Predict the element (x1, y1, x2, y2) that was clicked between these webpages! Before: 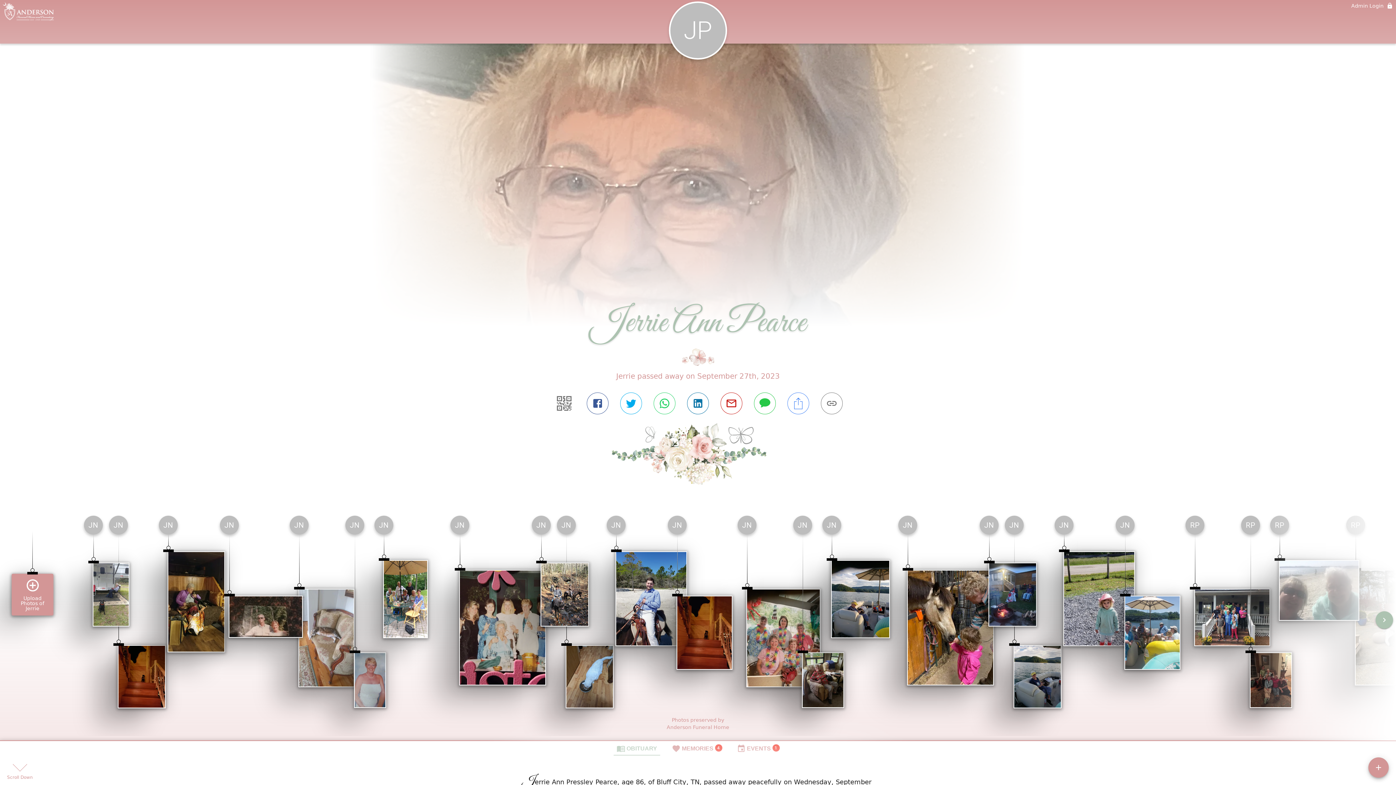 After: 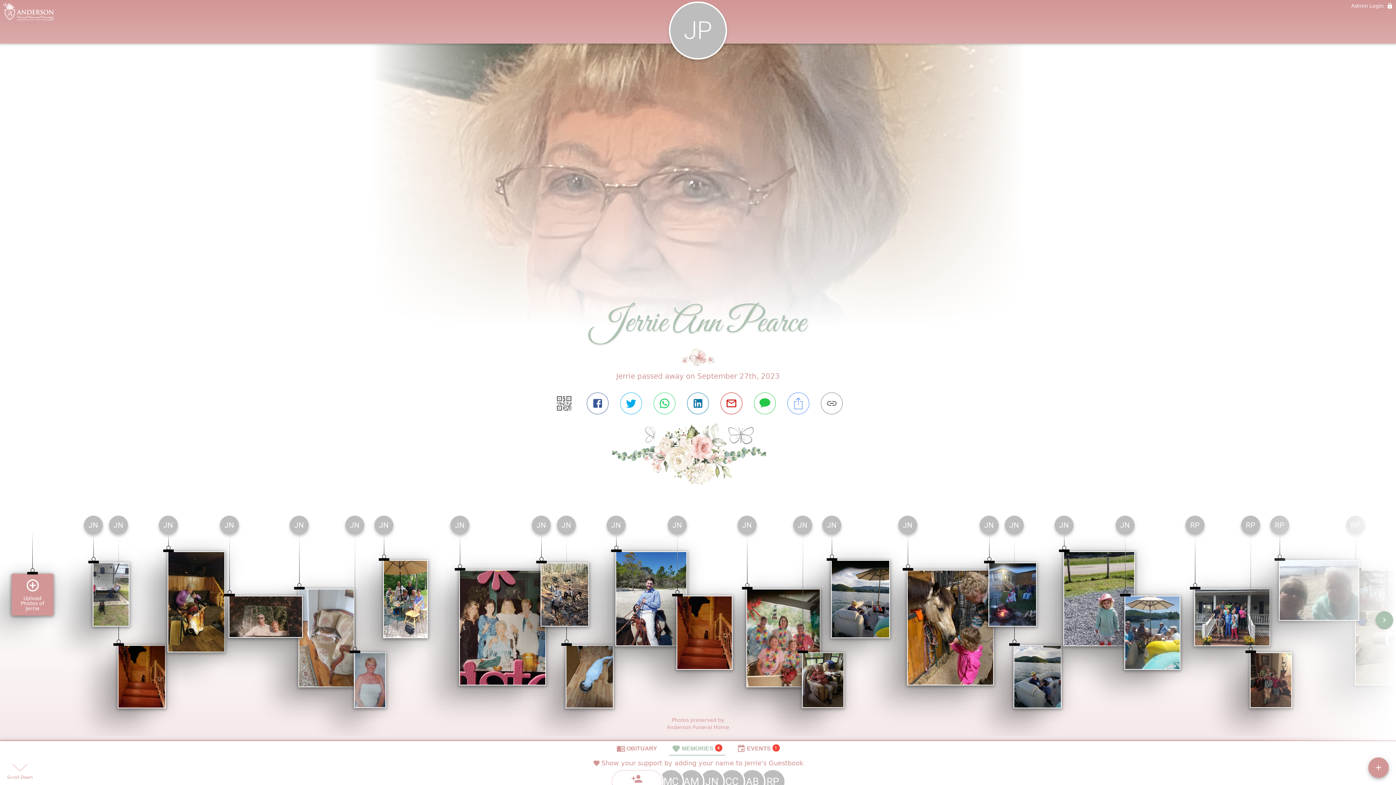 Action: bbox: (668, 671, 725, 686) label: MEMORIES
4